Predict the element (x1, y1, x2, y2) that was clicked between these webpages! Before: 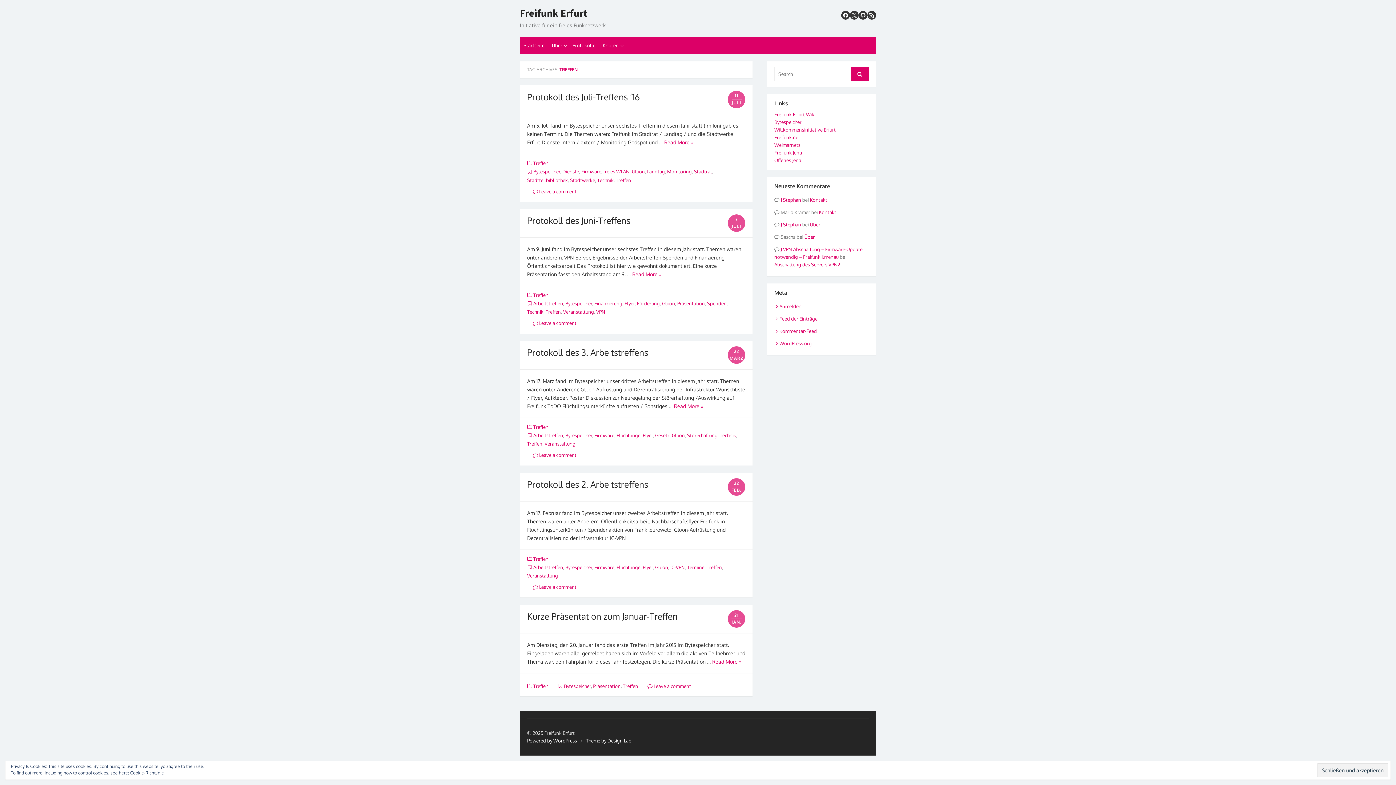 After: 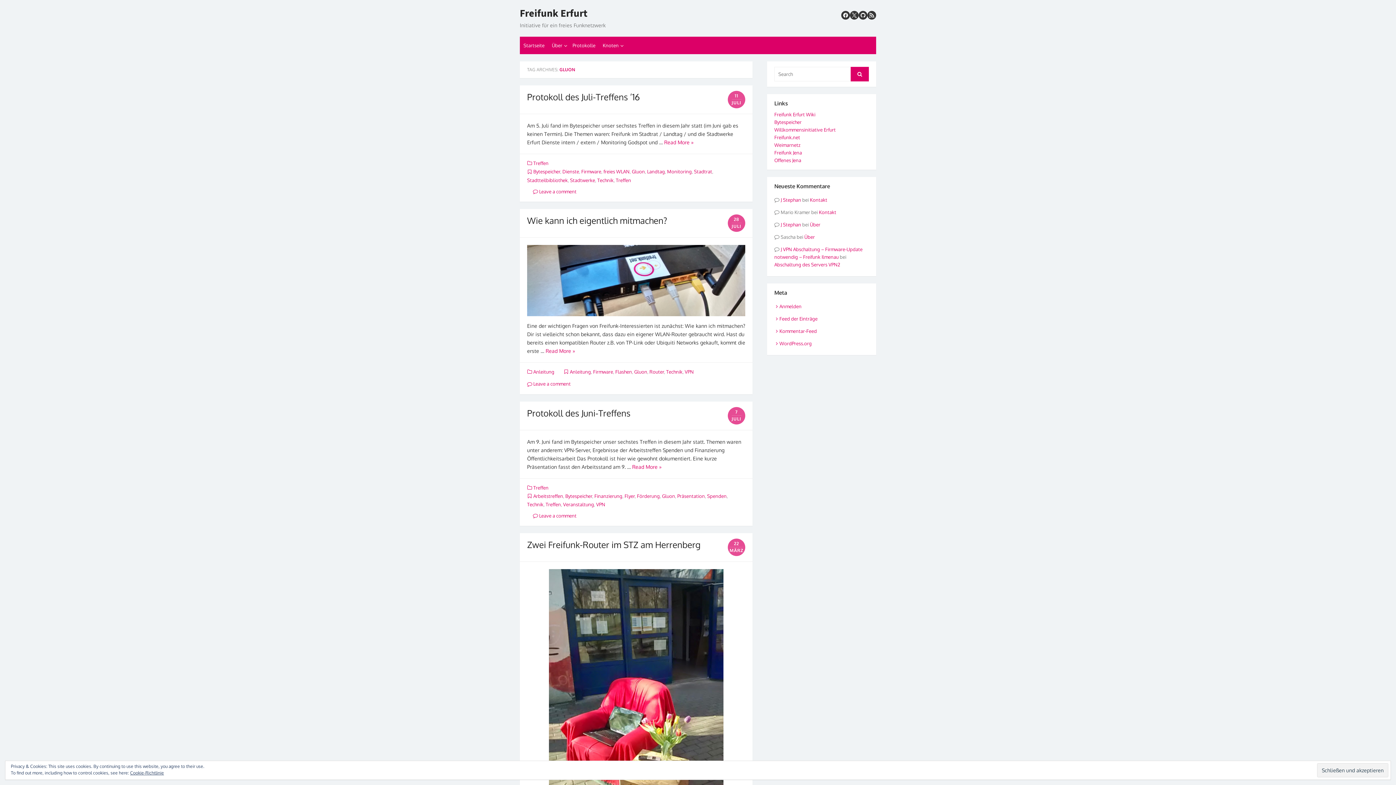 Action: label: Gluon bbox: (655, 564, 668, 570)